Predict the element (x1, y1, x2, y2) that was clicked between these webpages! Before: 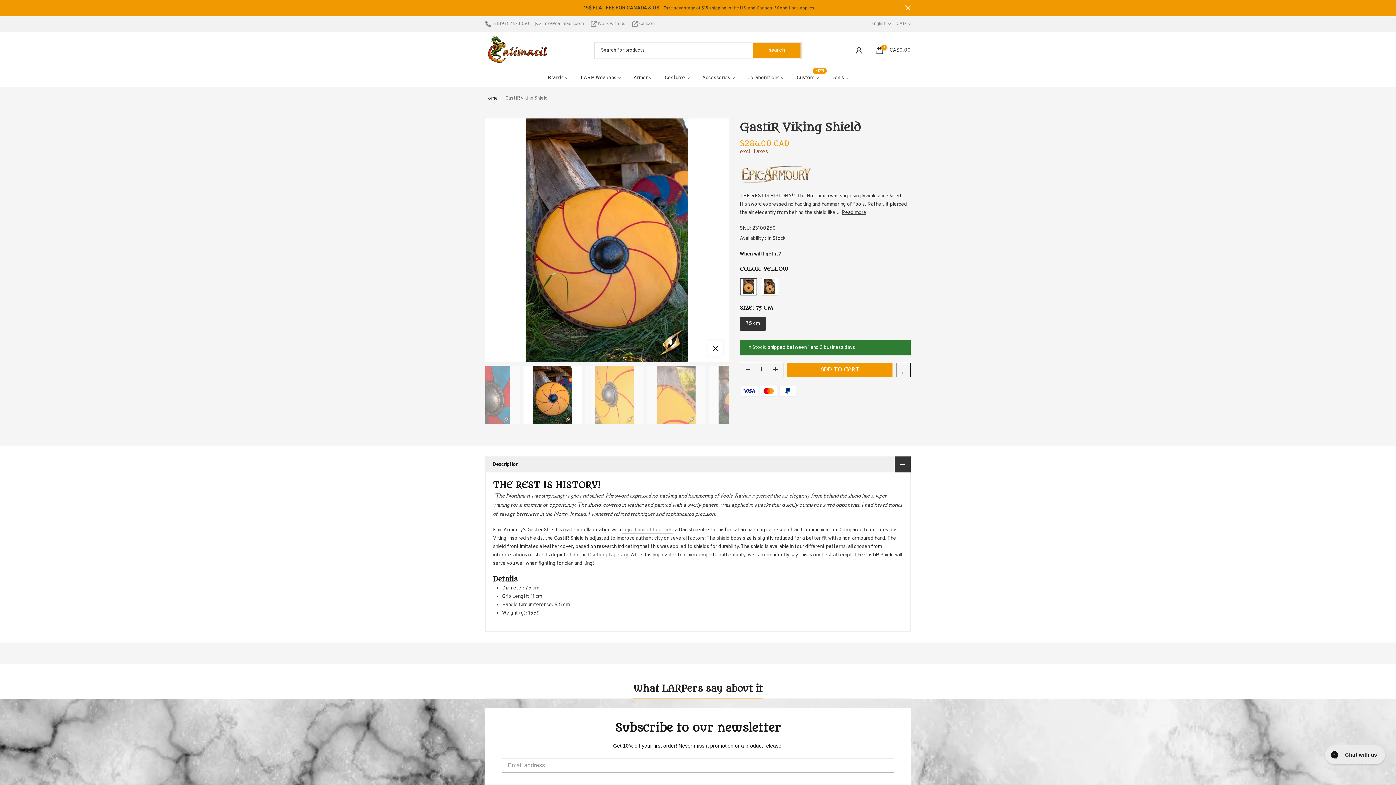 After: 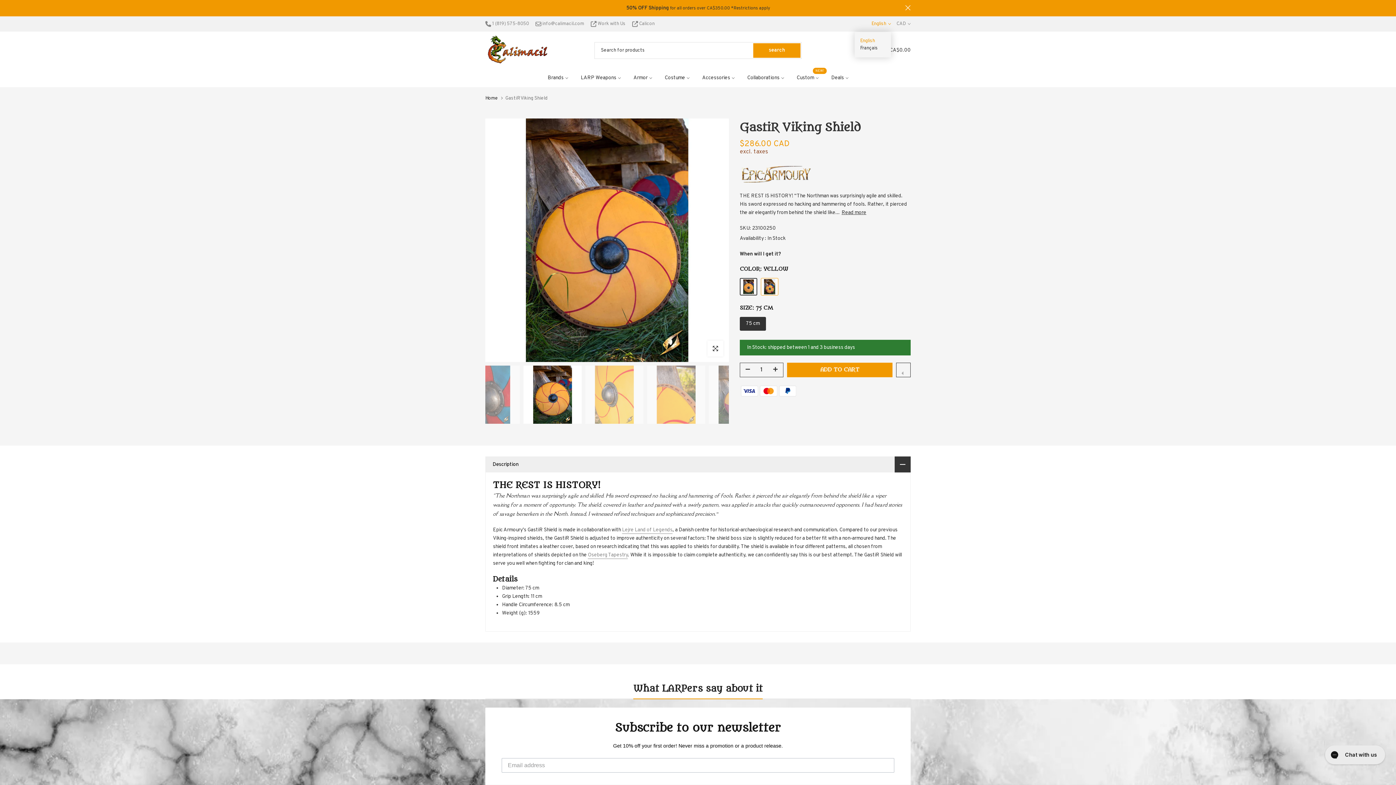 Action: label: English bbox: (871, 20, 891, 27)